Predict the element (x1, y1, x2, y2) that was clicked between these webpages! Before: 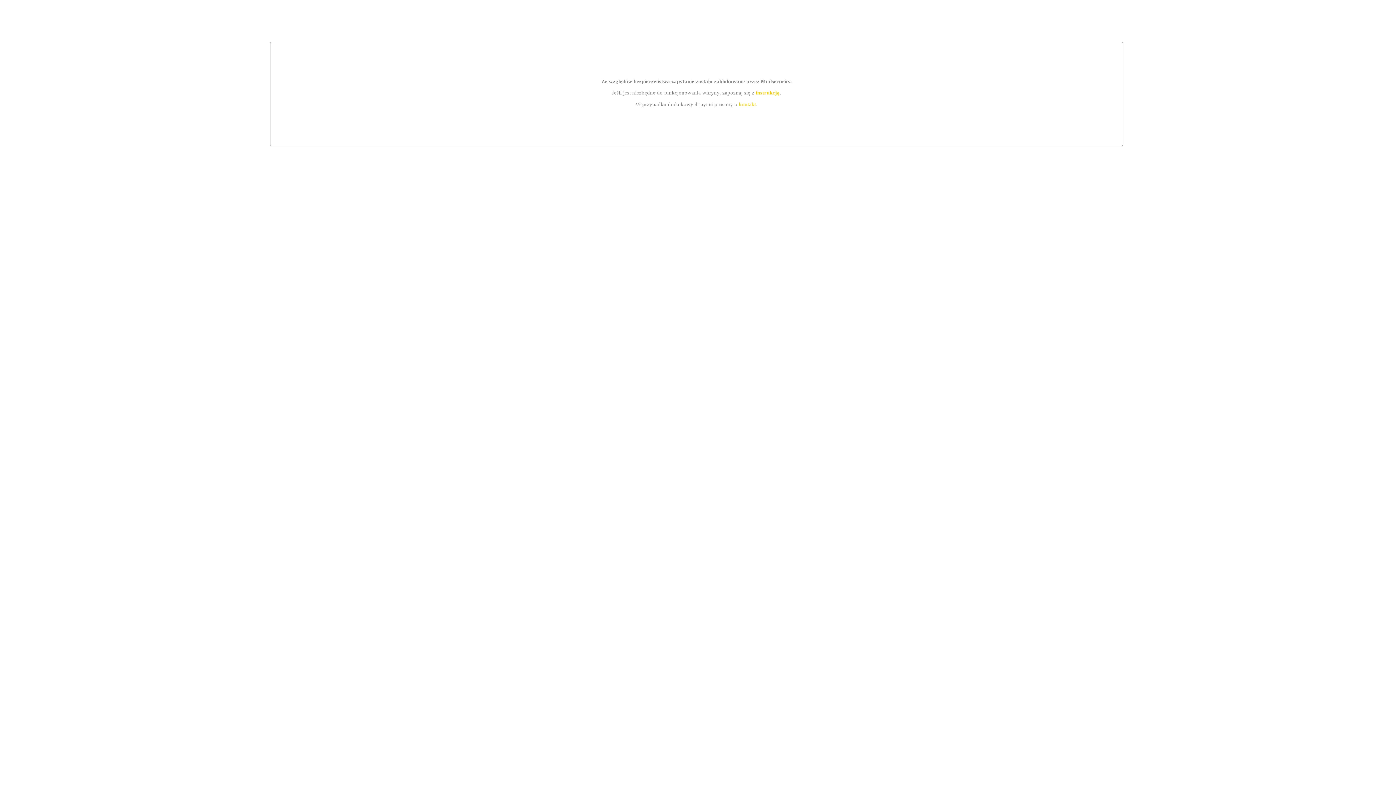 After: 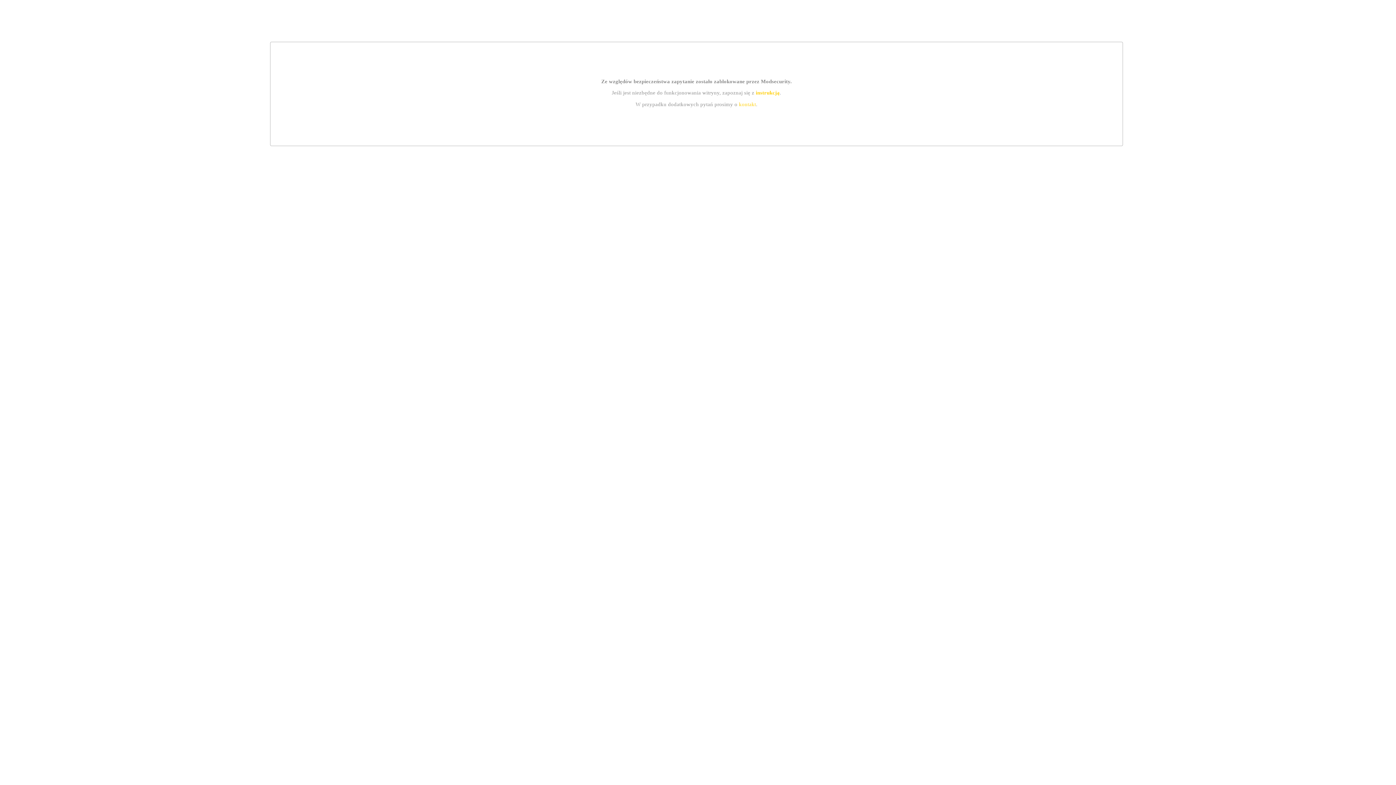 Action: bbox: (755, 89, 779, 95) label: instrukcją